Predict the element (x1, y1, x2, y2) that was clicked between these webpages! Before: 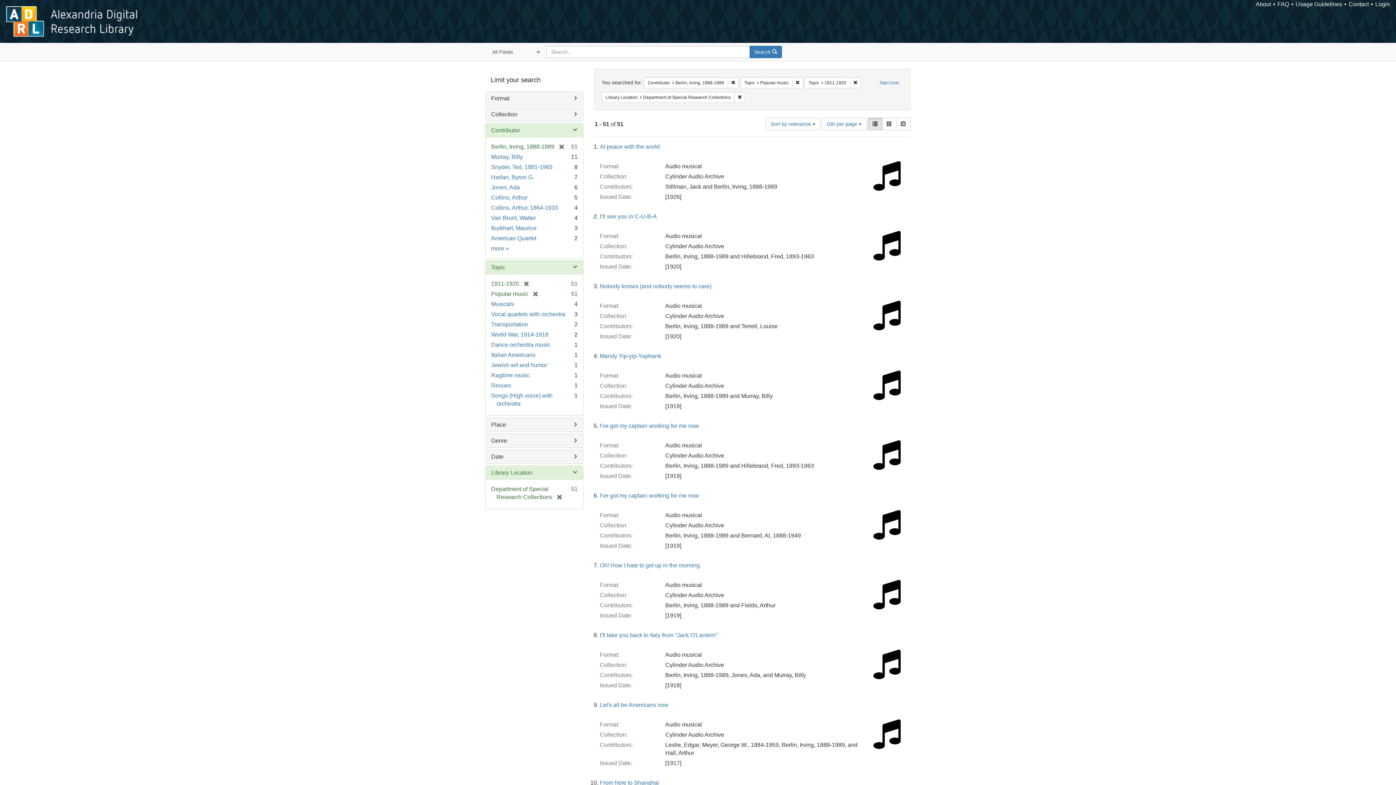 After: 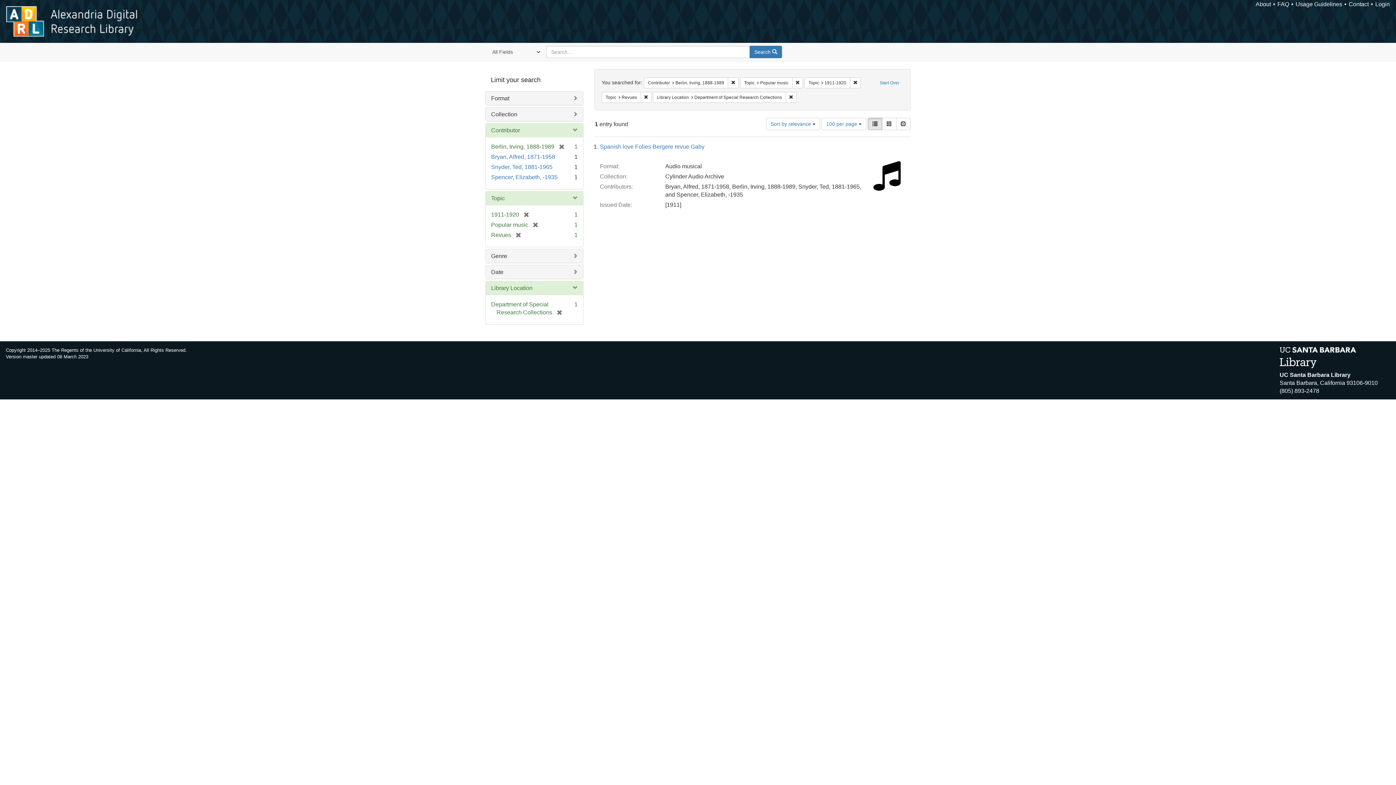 Action: label: Revues bbox: (491, 382, 511, 388)